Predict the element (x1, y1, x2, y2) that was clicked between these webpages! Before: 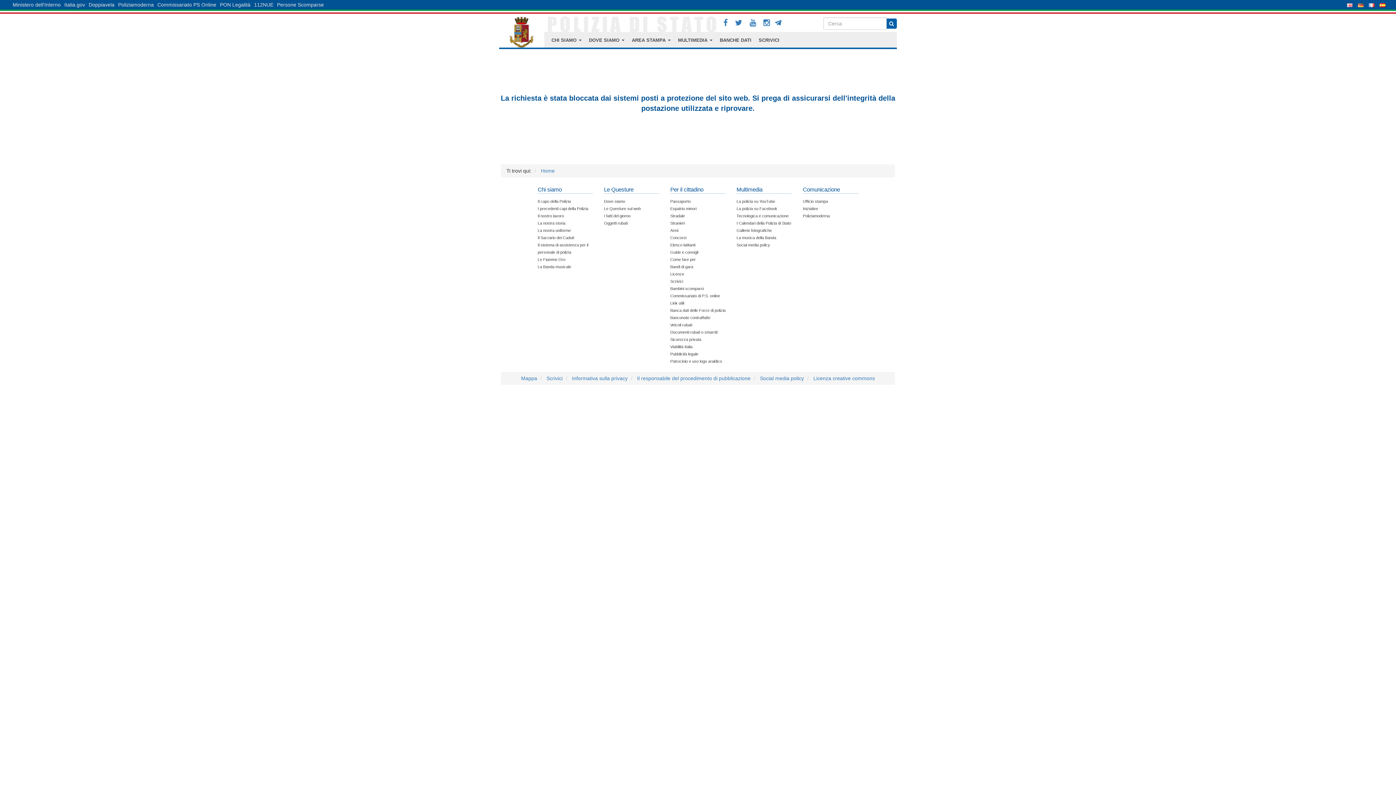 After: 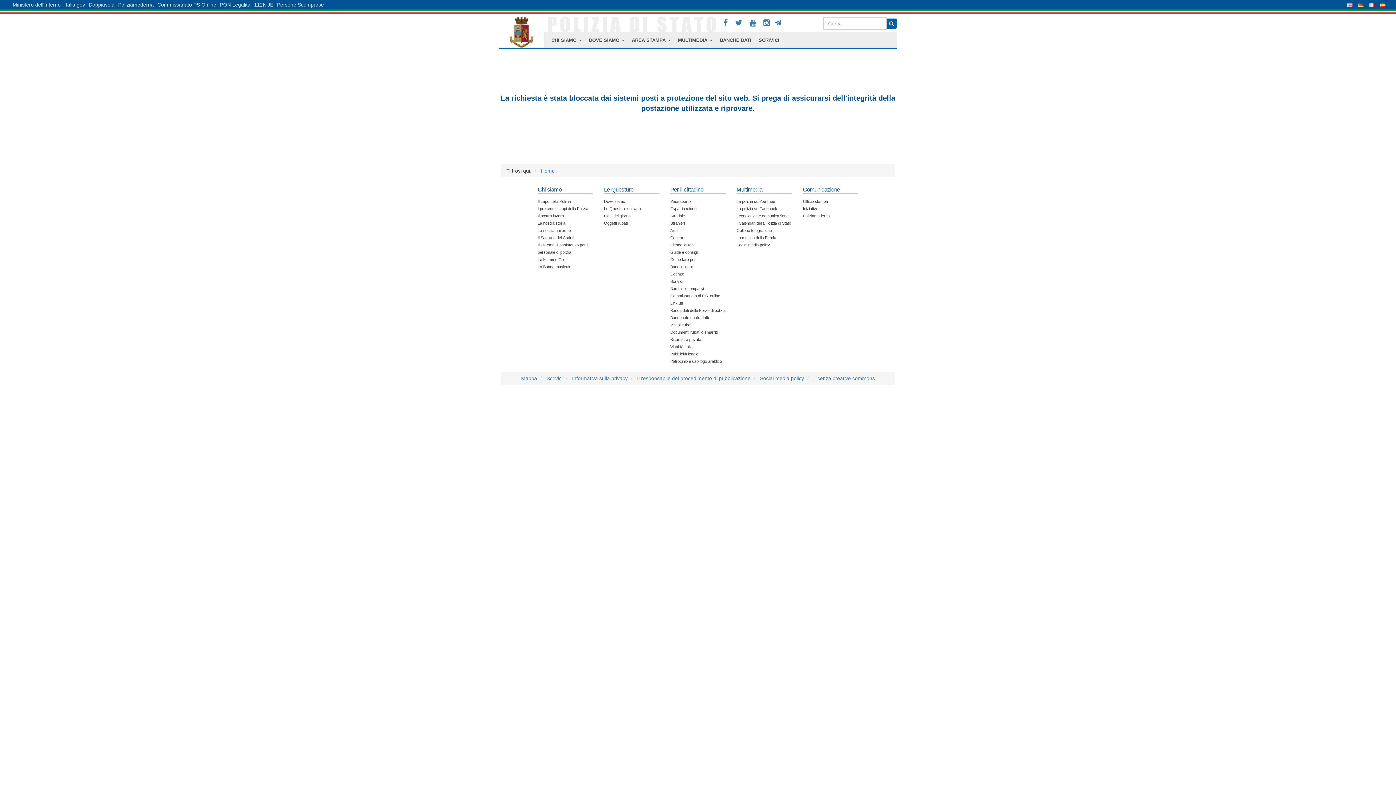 Action: label: Banca dati delle Forze di polizia bbox: (670, 308, 725, 312)